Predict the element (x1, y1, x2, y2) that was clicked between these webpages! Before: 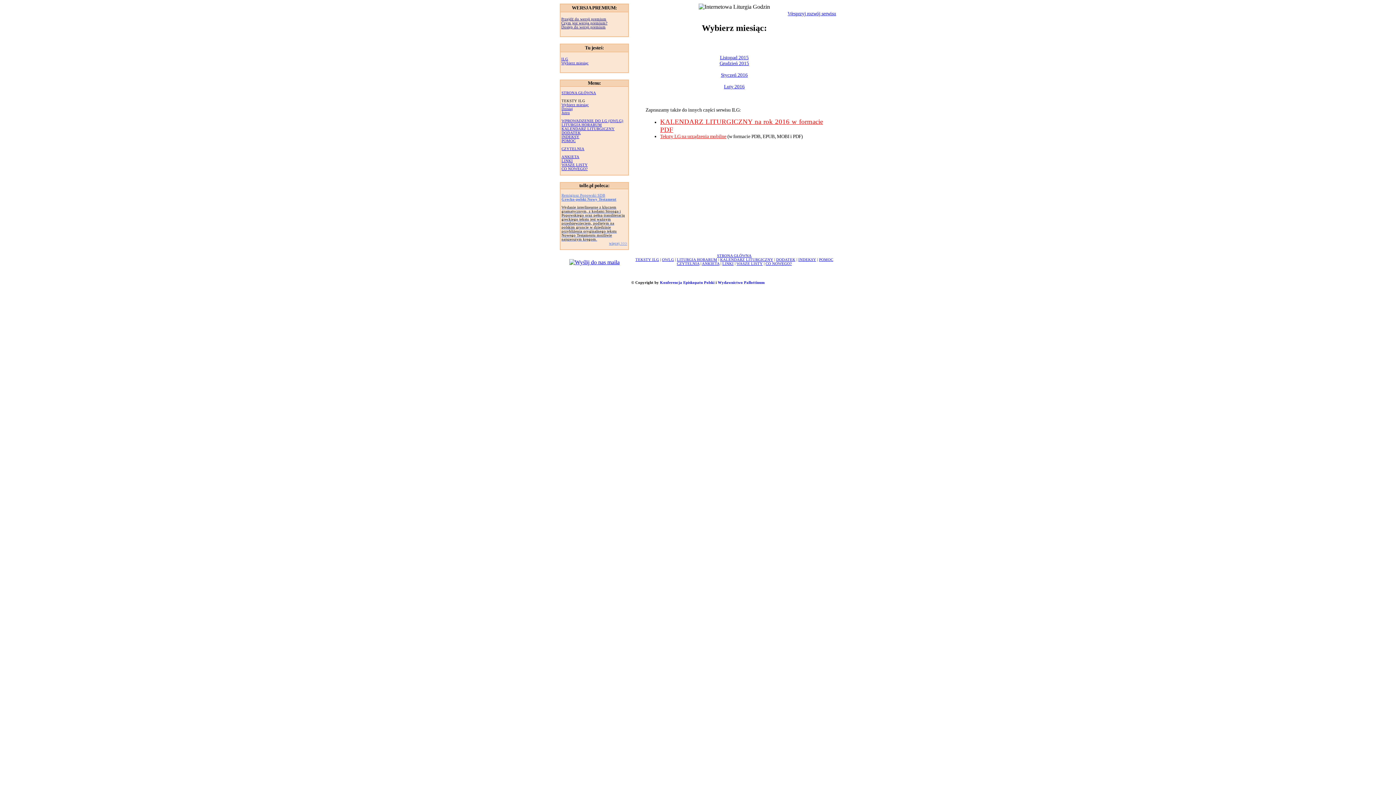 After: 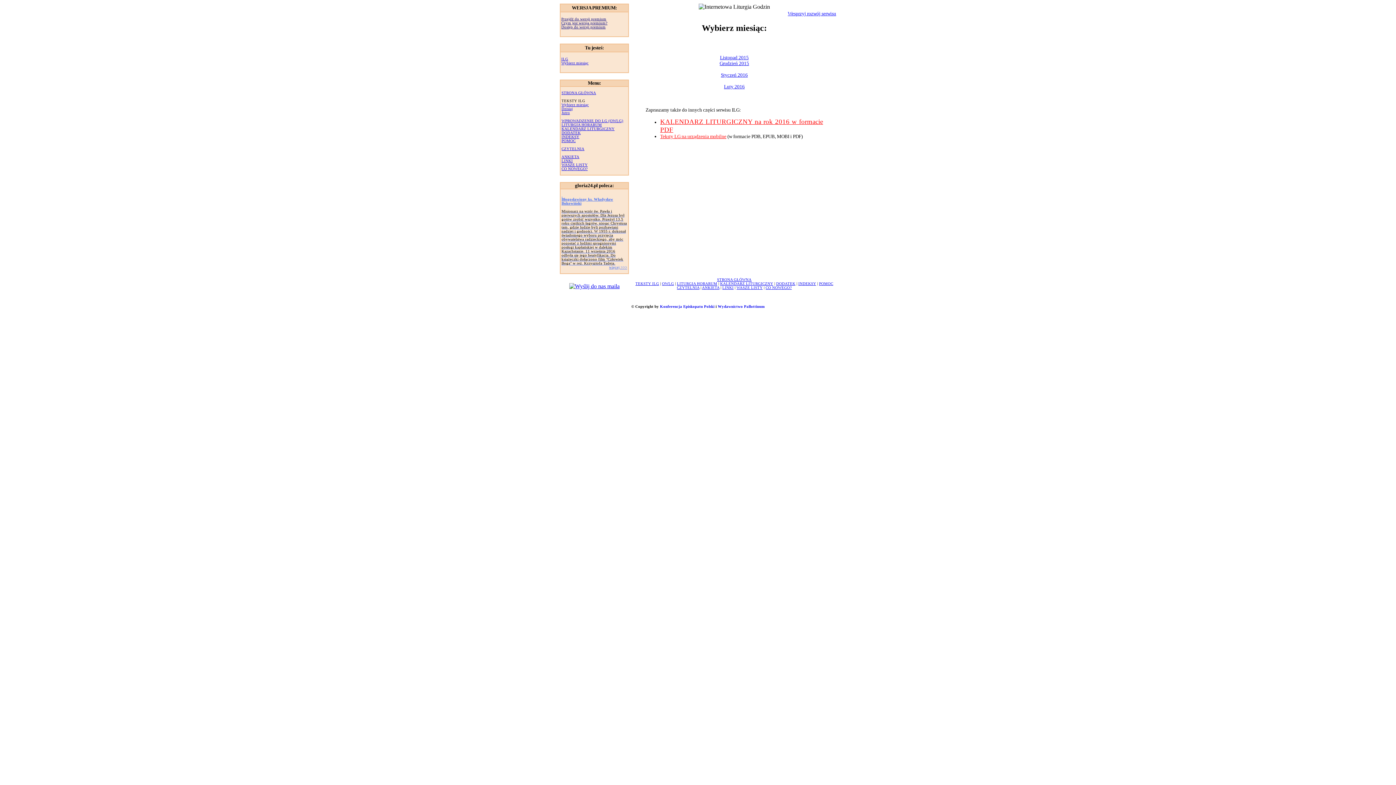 Action: label: INDEKSY bbox: (561, 134, 579, 138)